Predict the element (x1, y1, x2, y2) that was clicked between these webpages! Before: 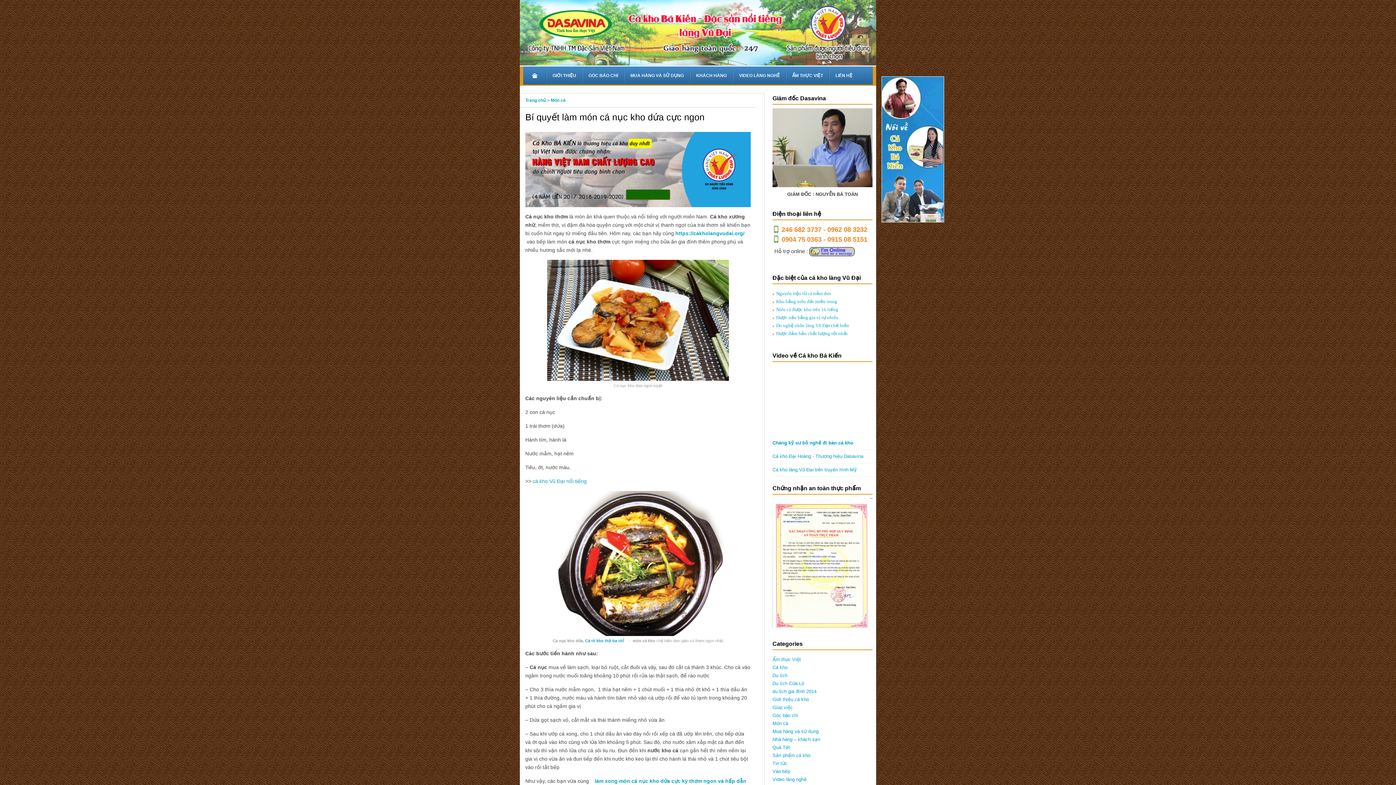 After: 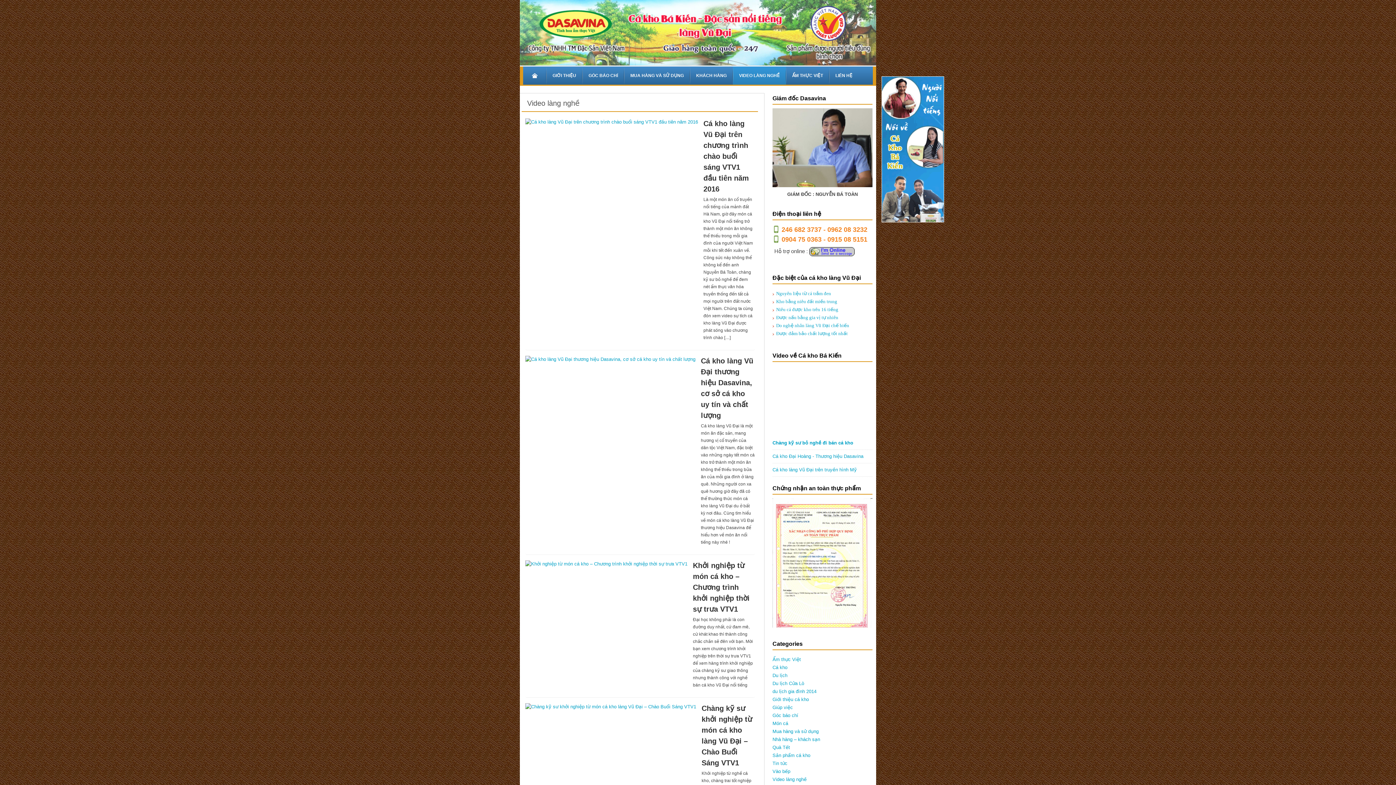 Action: label: VIDEO LÀNG NGHỀ bbox: (733, 66, 786, 84)